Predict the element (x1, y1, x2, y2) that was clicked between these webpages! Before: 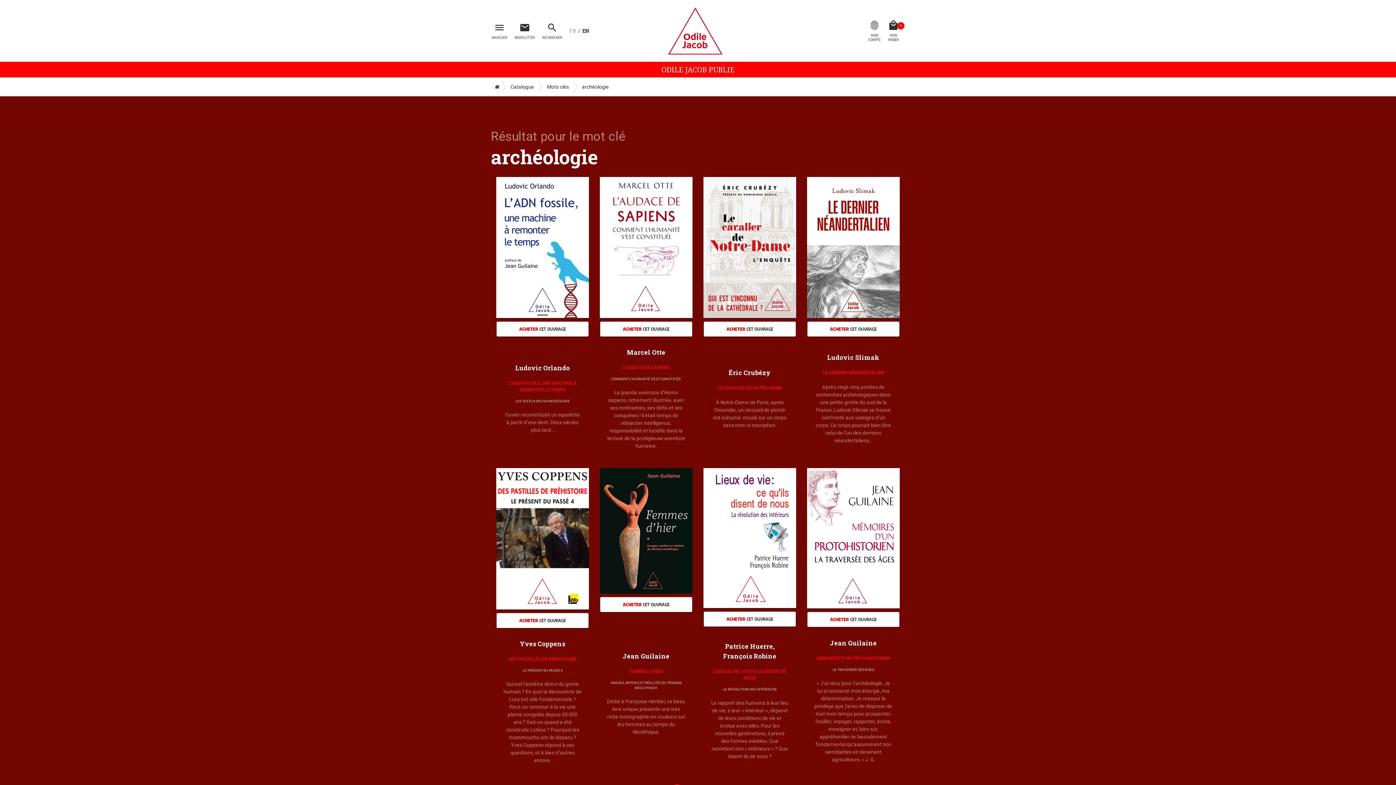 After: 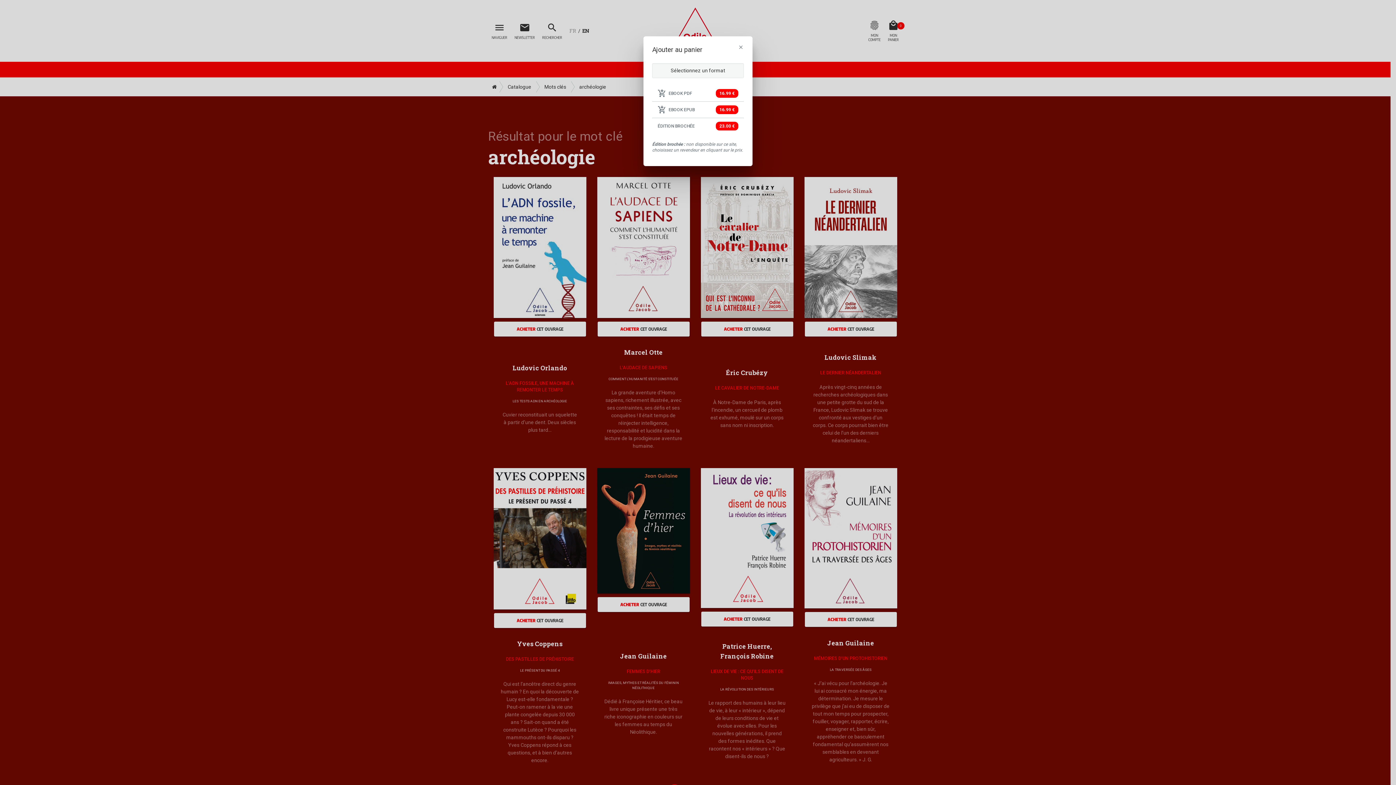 Action: label: ACHETER CET OUVRAGE bbox: (704, 611, 796, 626)